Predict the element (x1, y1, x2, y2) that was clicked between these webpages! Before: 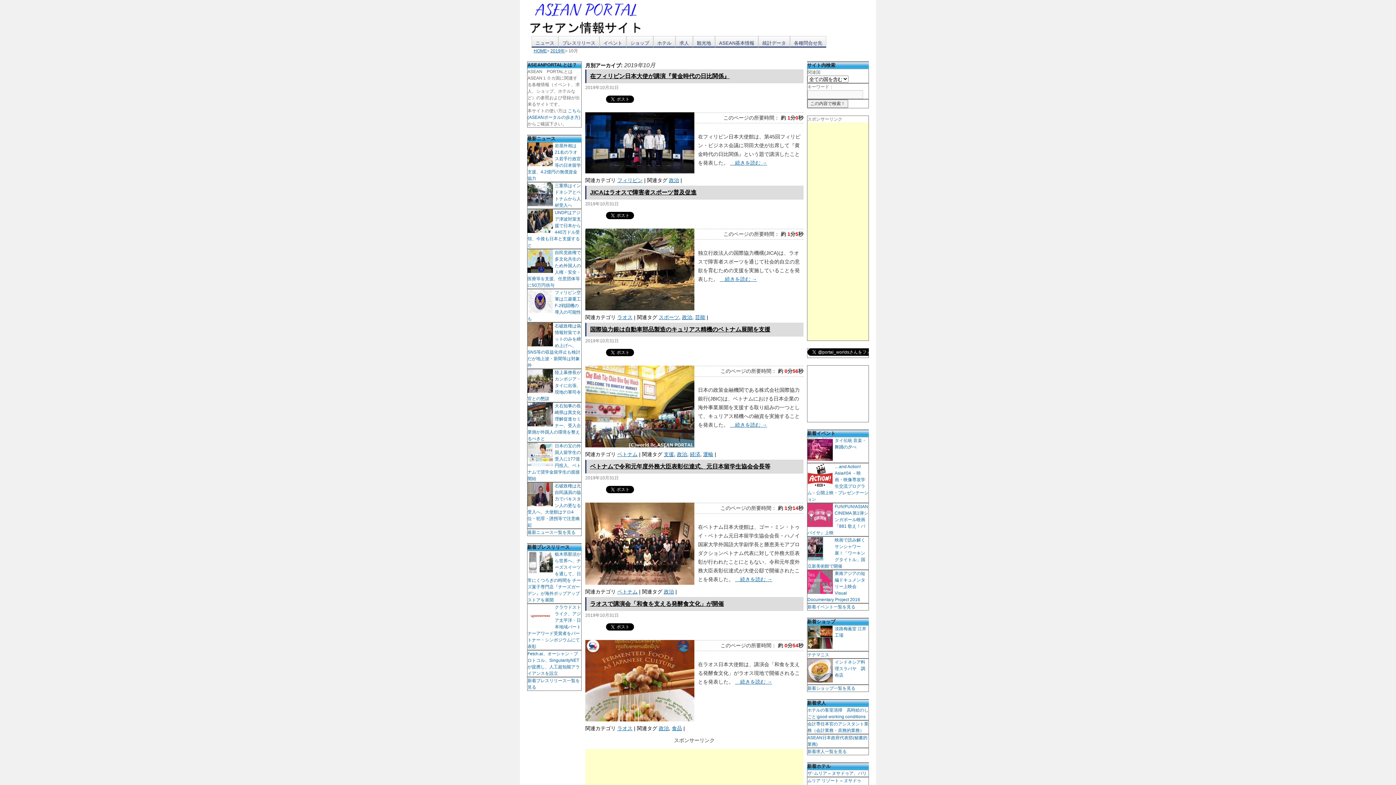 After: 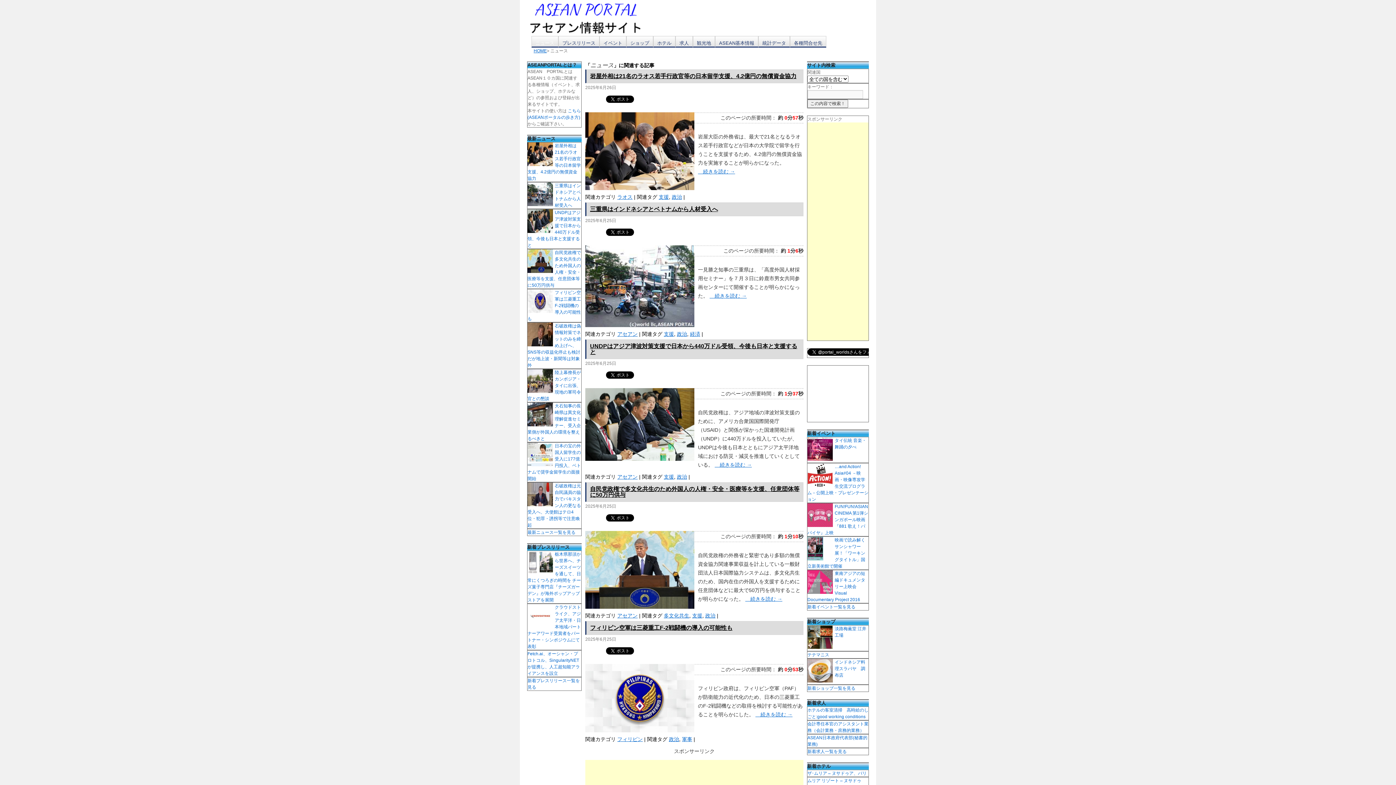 Action: bbox: (527, 530, 575, 535) label: 最新ニュース一覧を見る